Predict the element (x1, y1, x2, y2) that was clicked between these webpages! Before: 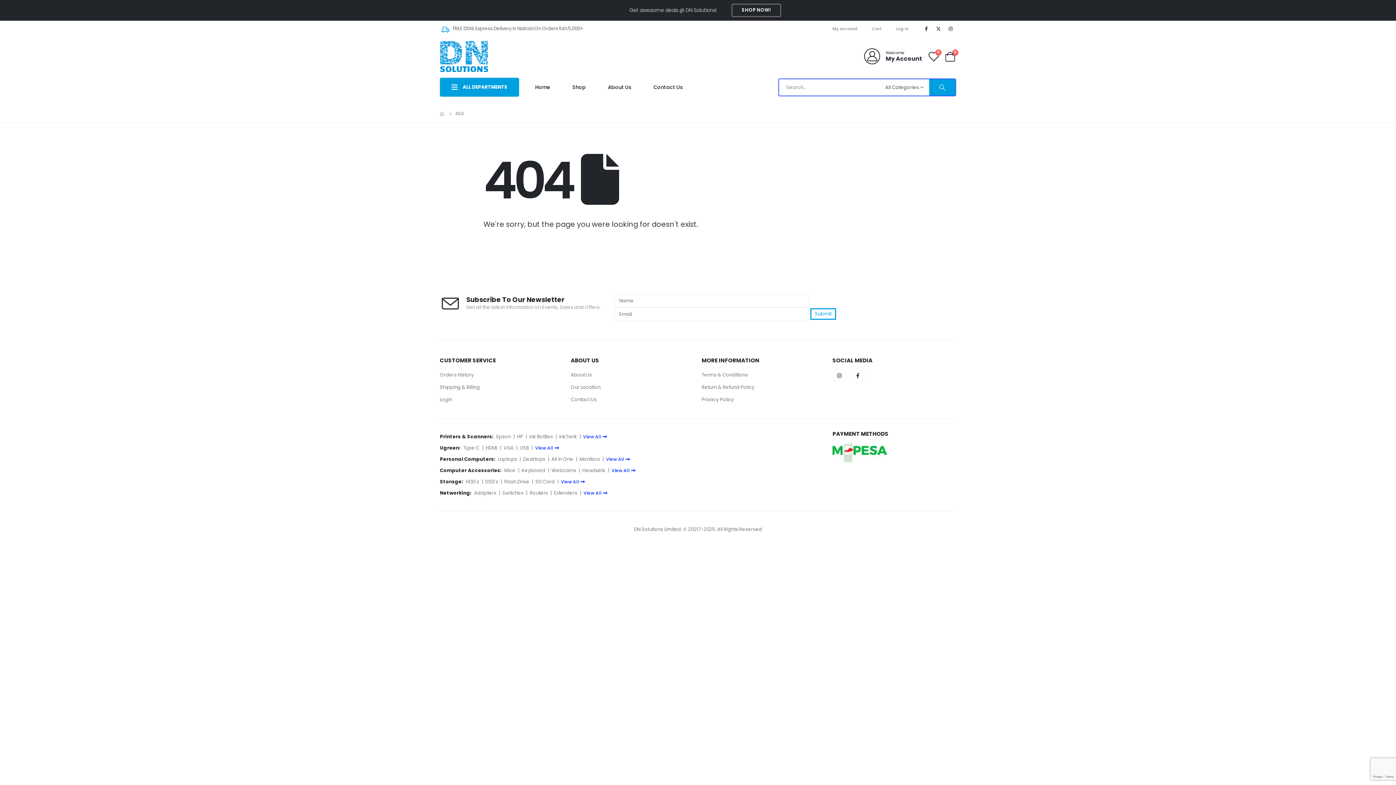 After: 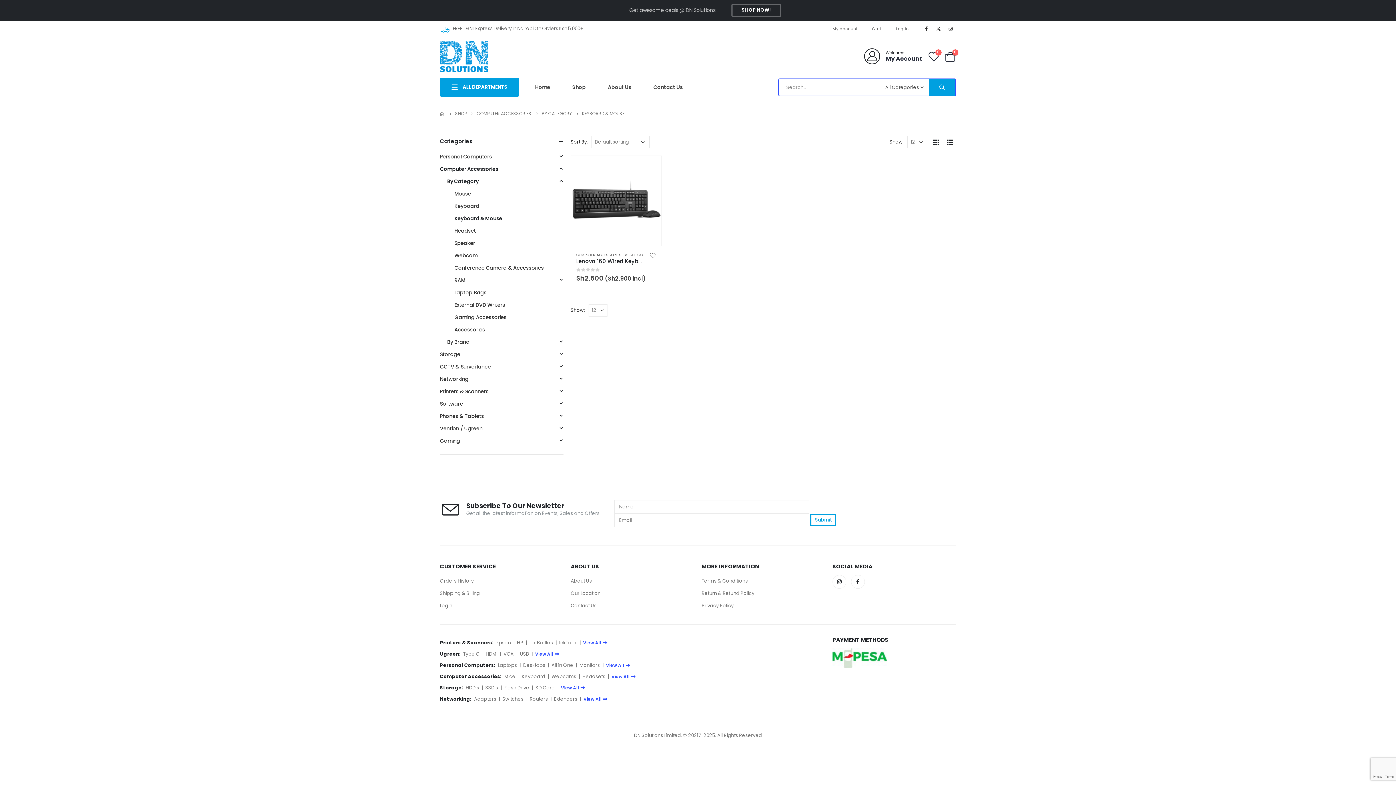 Action: bbox: (521, 467, 545, 474) label: Keyboard